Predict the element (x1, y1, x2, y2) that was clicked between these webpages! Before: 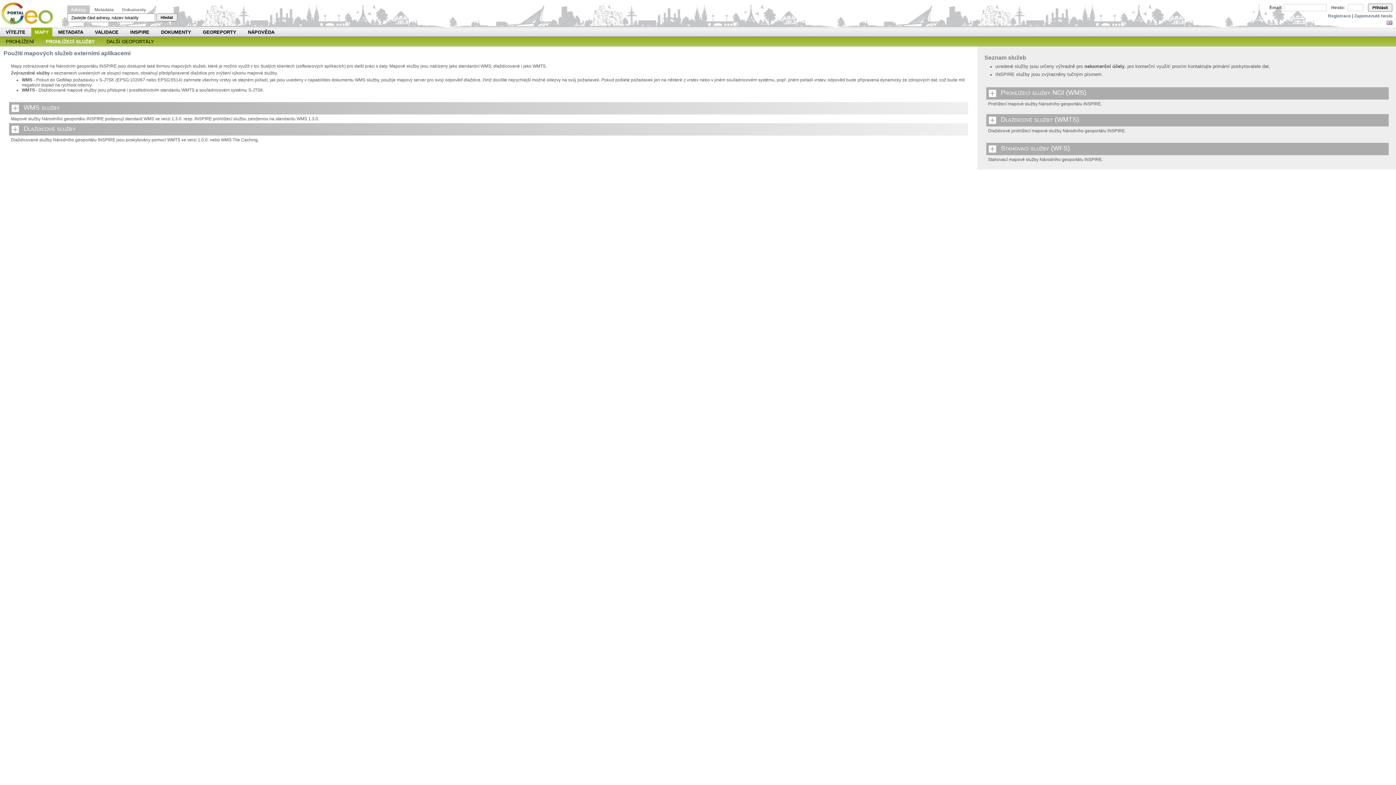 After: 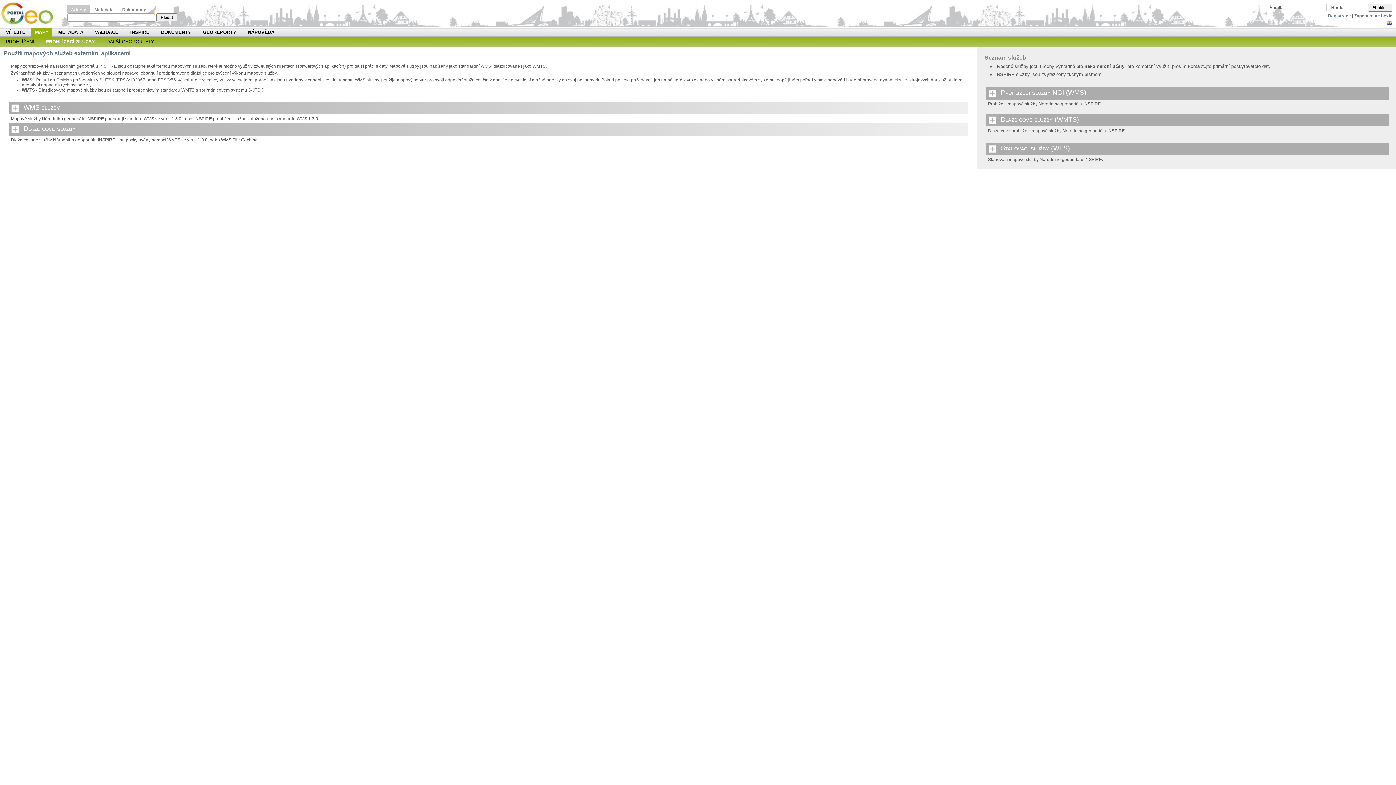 Action: bbox: (67, 5, 89, 14) label: Adresy